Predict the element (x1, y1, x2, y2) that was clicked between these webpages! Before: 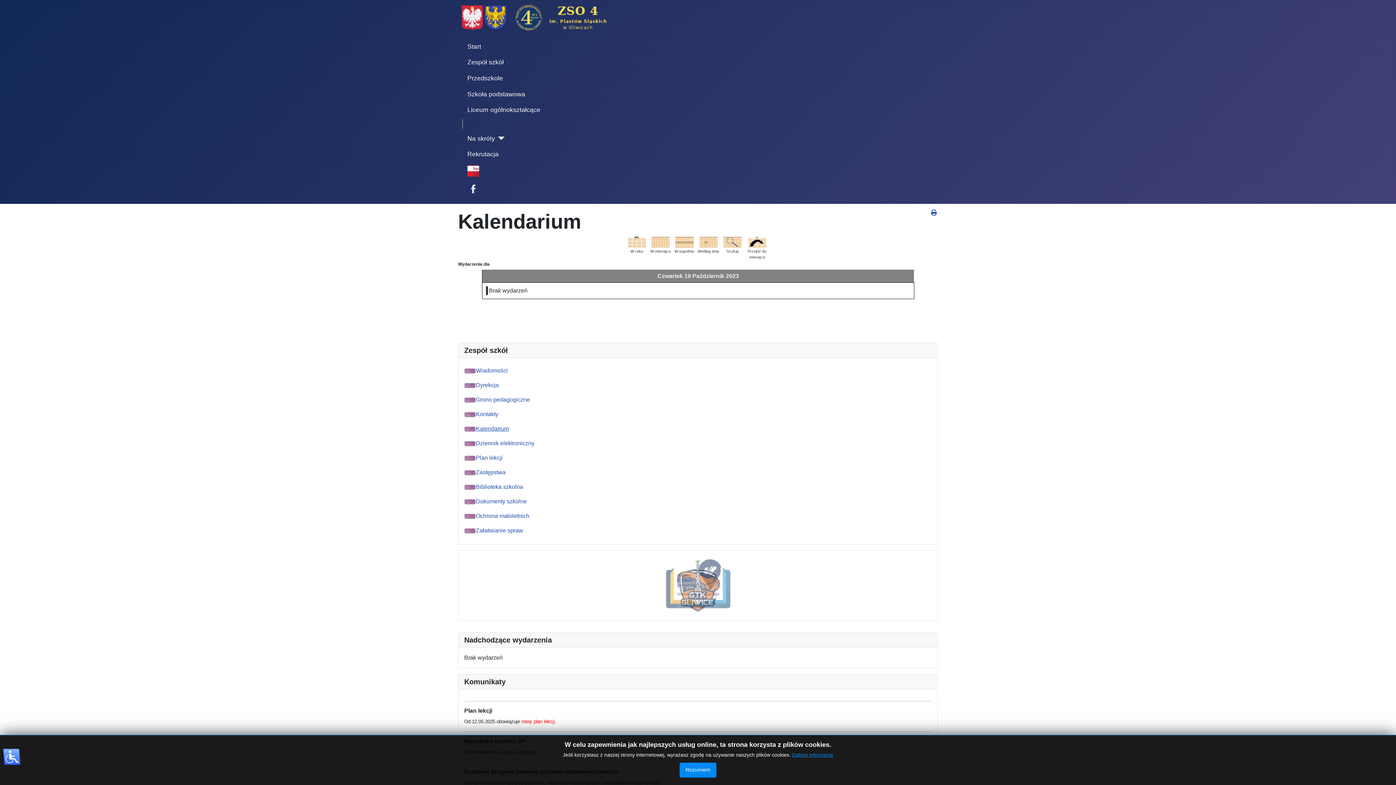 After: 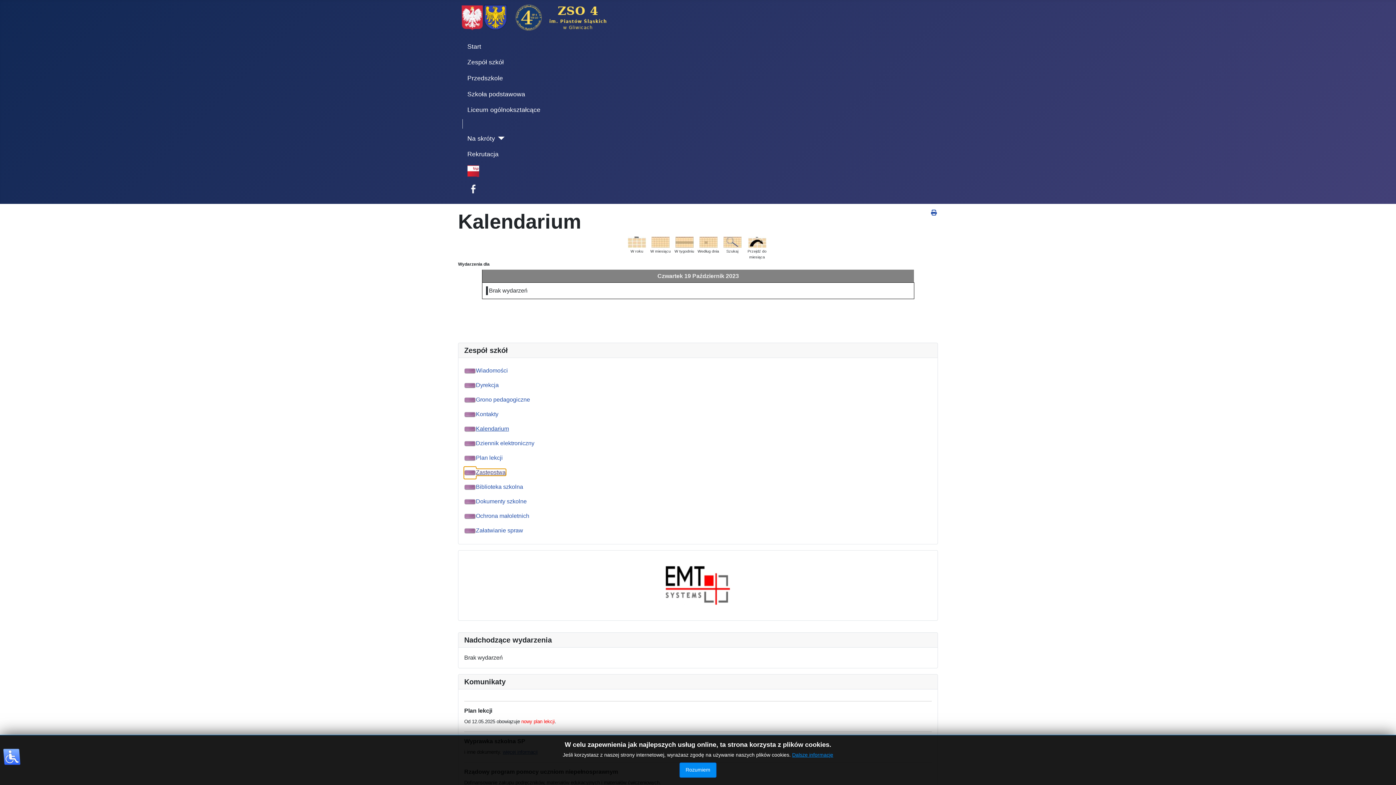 Action: bbox: (464, 469, 505, 475) label: Zastępstwa